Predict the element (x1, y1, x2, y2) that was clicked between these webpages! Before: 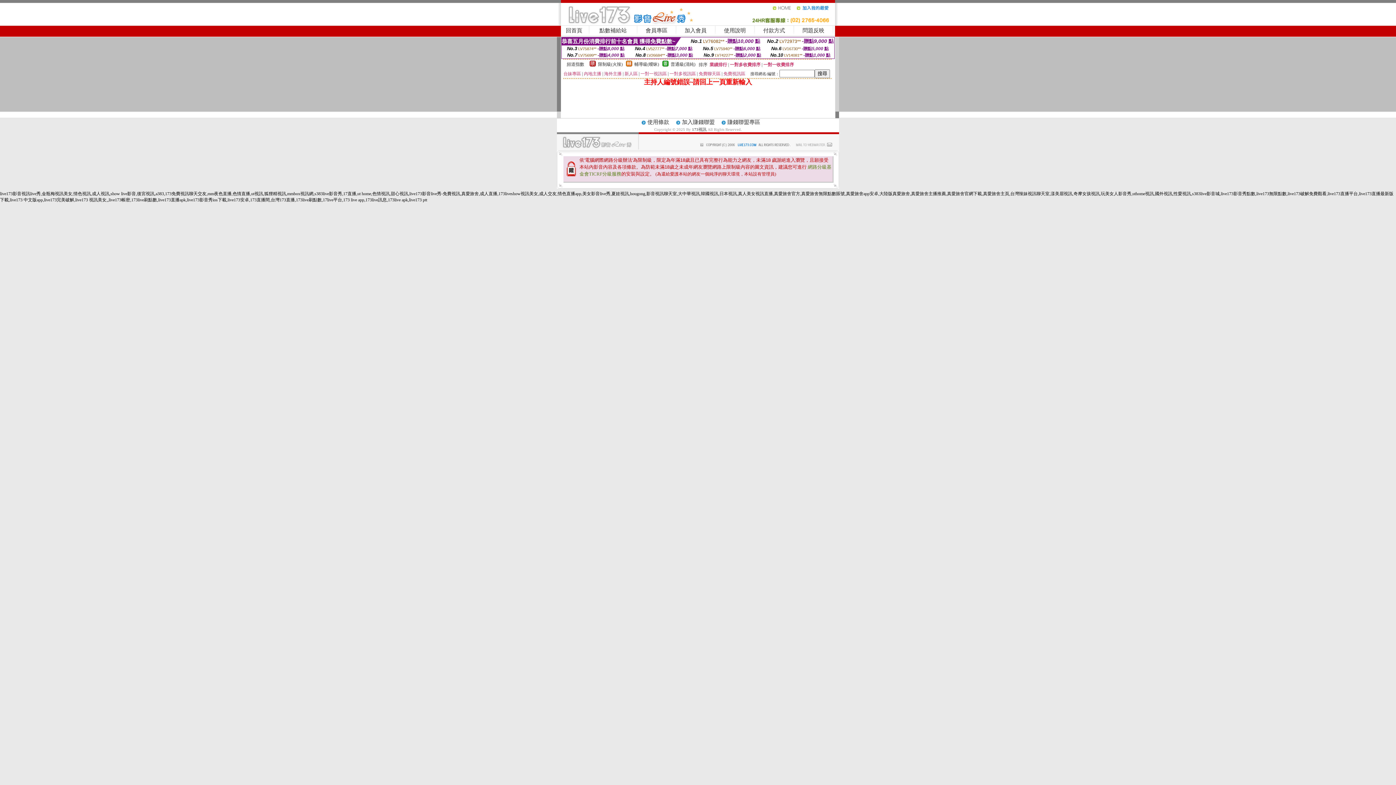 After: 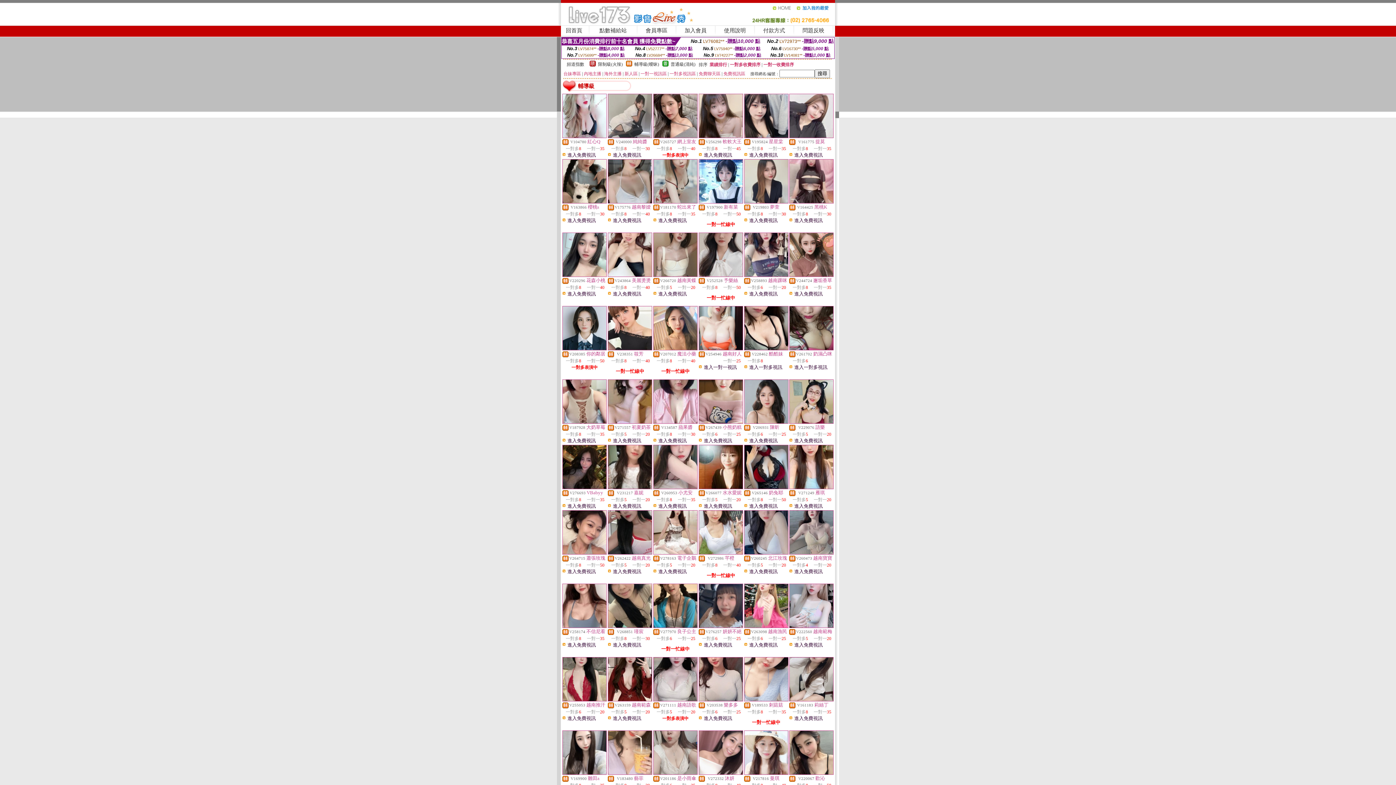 Action: bbox: (634, 61, 659, 66) label: 輔導級(曖昧)